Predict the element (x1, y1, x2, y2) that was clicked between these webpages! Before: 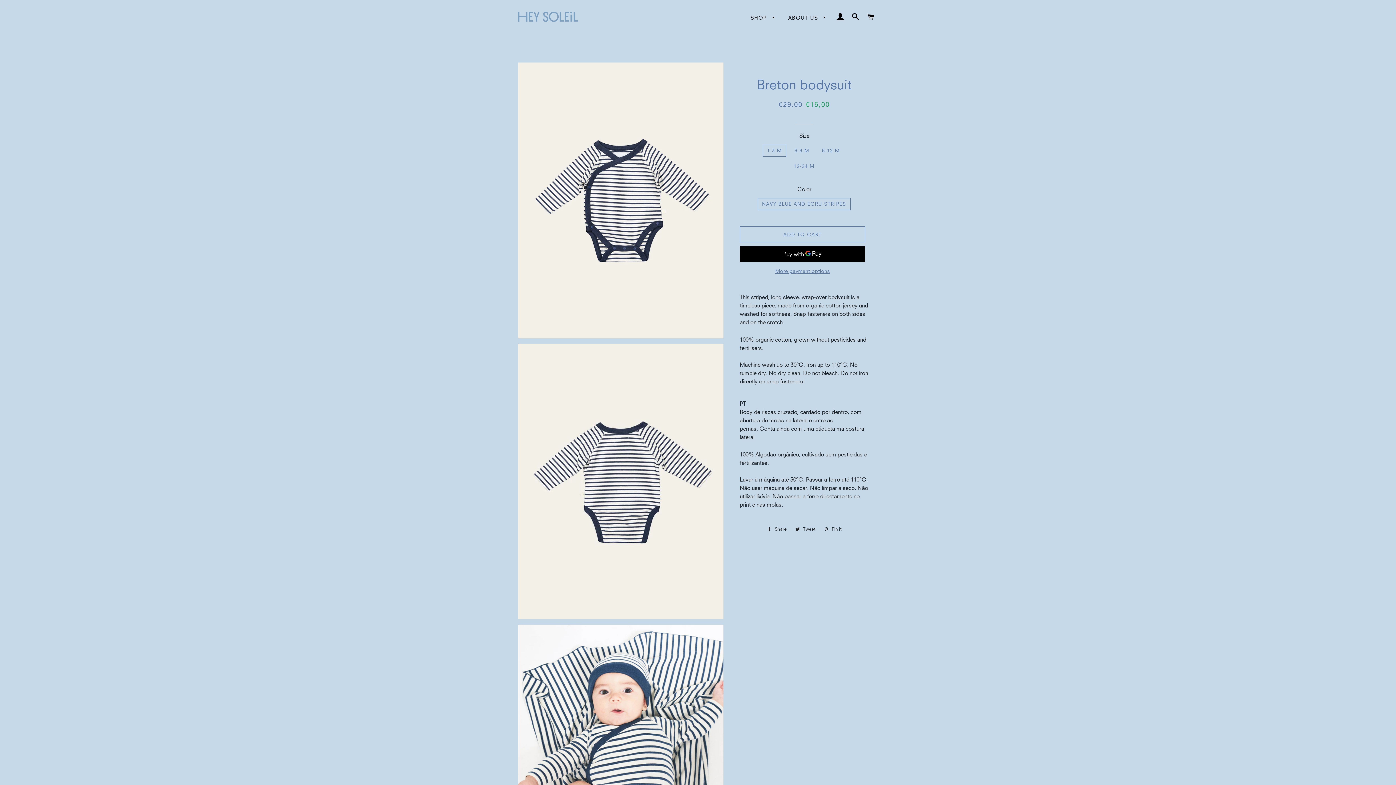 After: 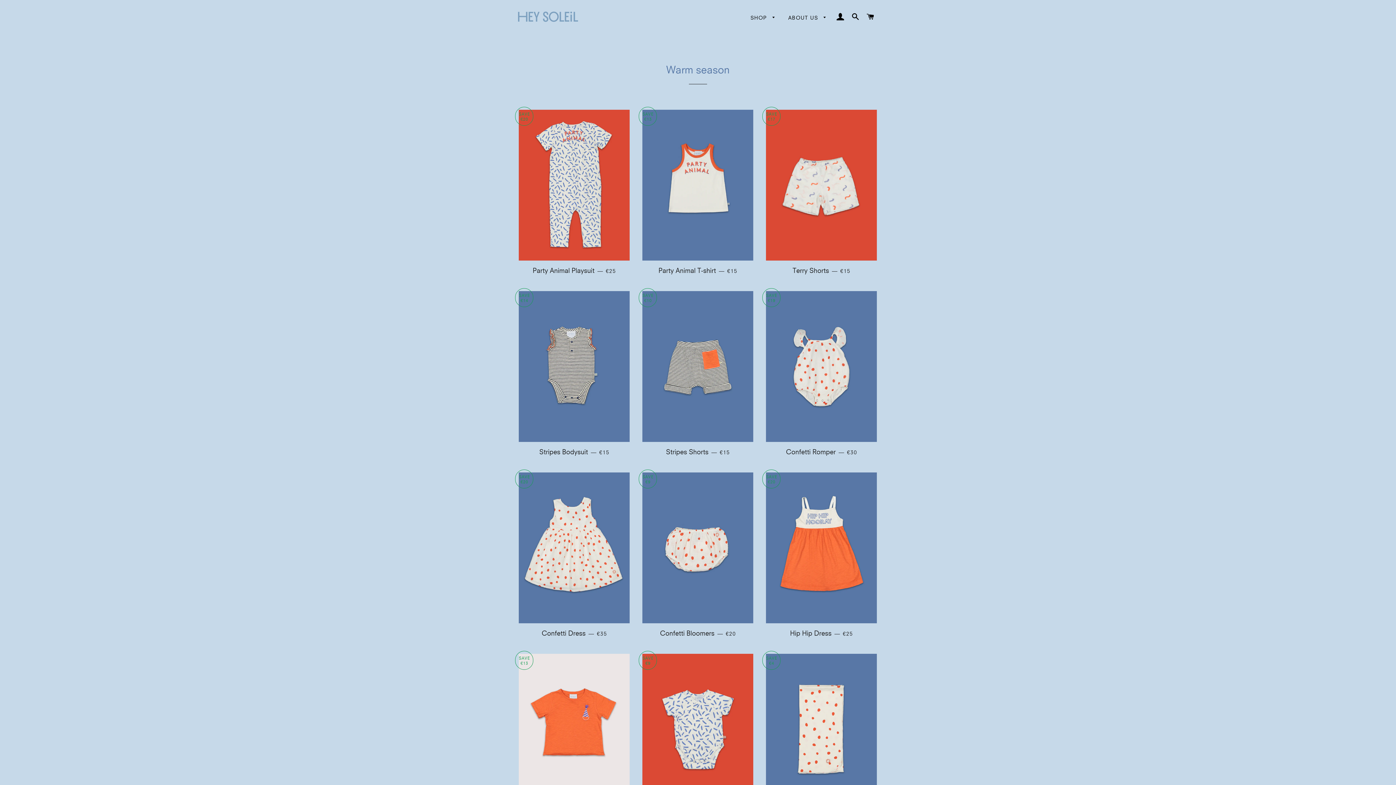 Action: bbox: (745, 8, 781, 26) label: SHOP 